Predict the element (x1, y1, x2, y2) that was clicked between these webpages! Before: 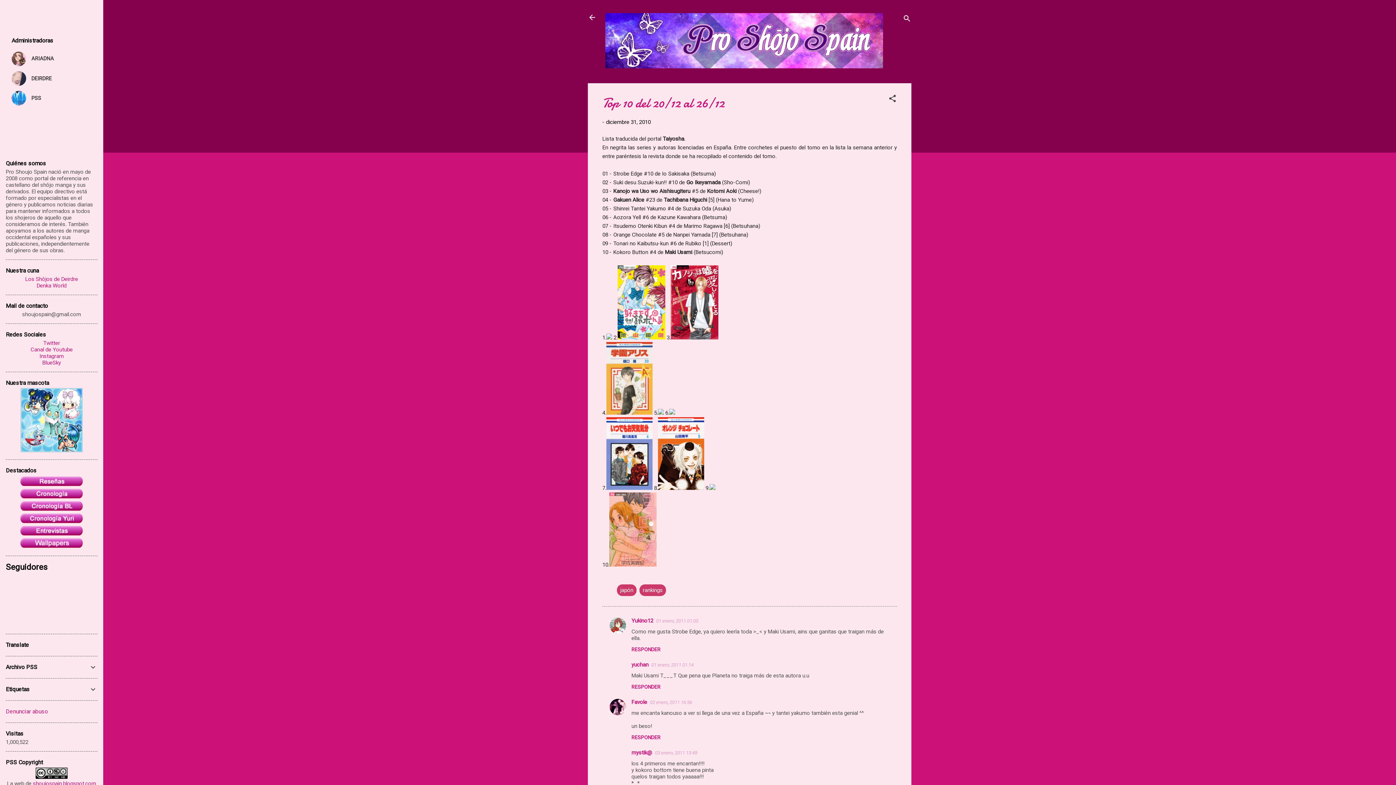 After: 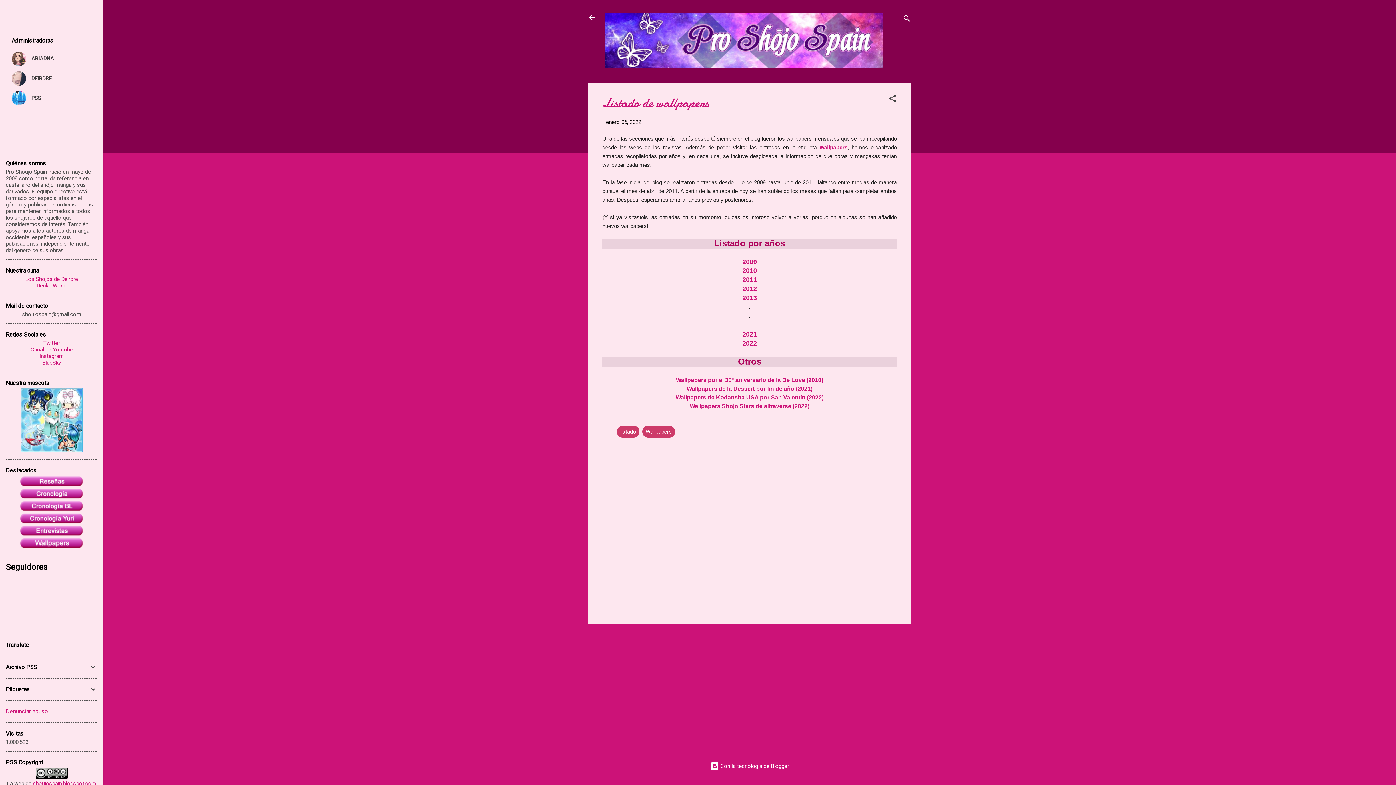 Action: bbox: (19, 543, 83, 550)